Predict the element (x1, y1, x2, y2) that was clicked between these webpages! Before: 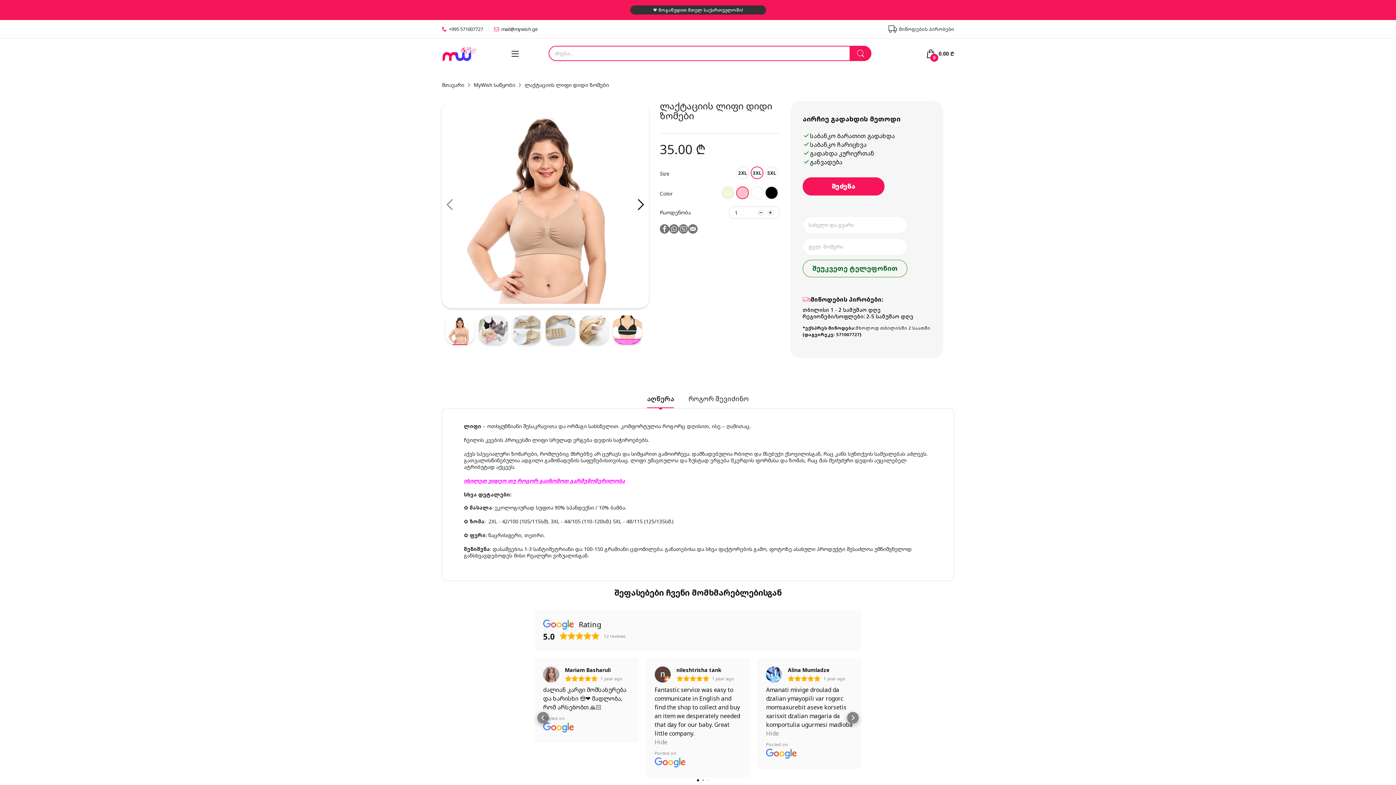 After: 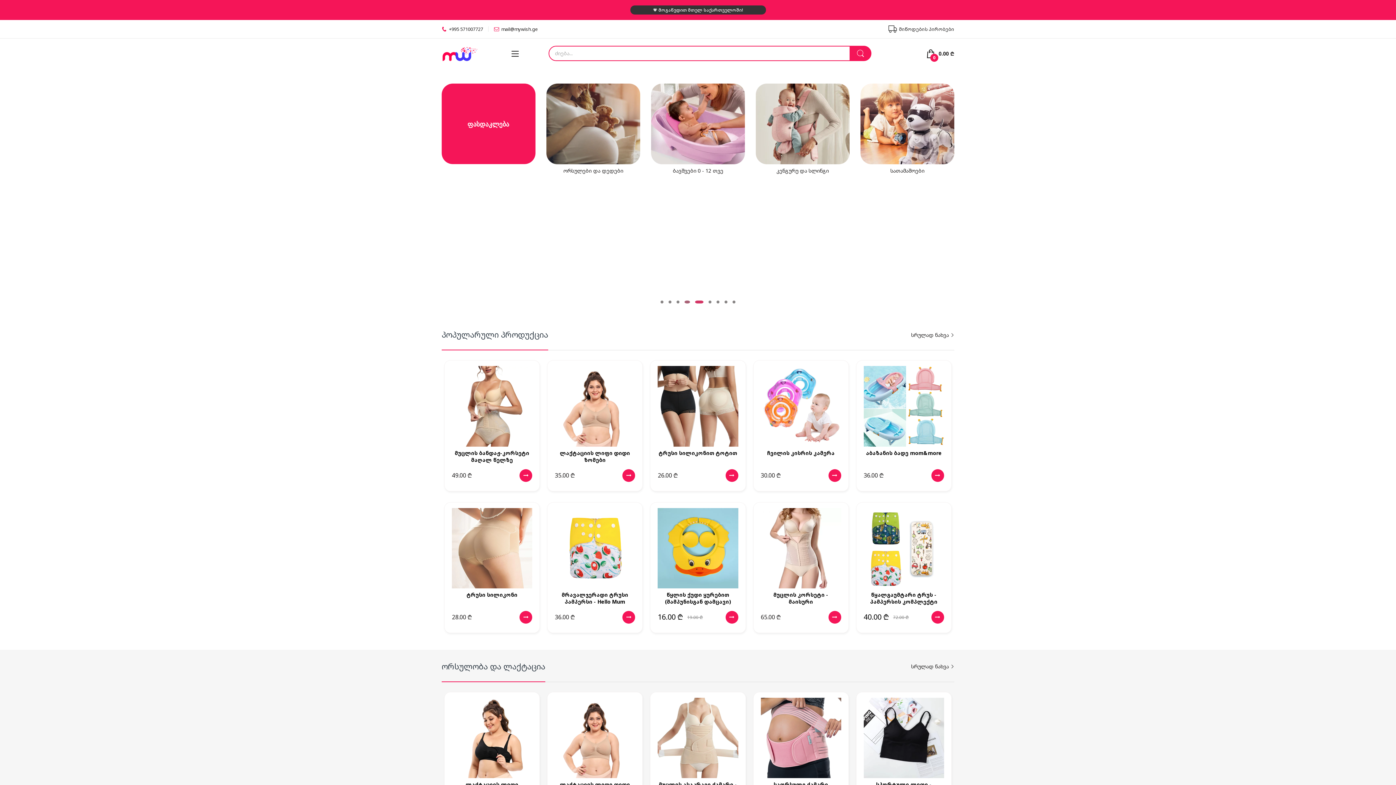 Action: bbox: (441, 81, 464, 88) label: მთავარი